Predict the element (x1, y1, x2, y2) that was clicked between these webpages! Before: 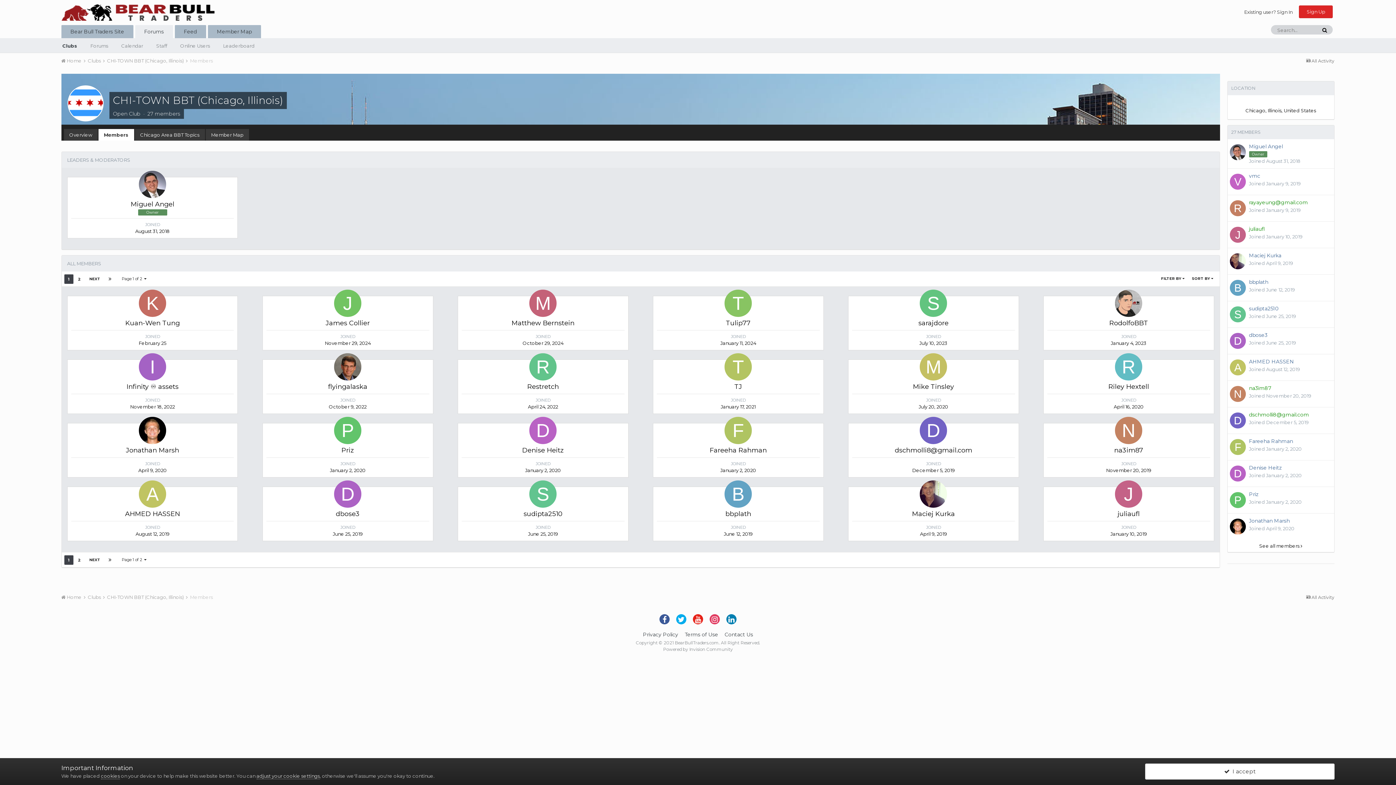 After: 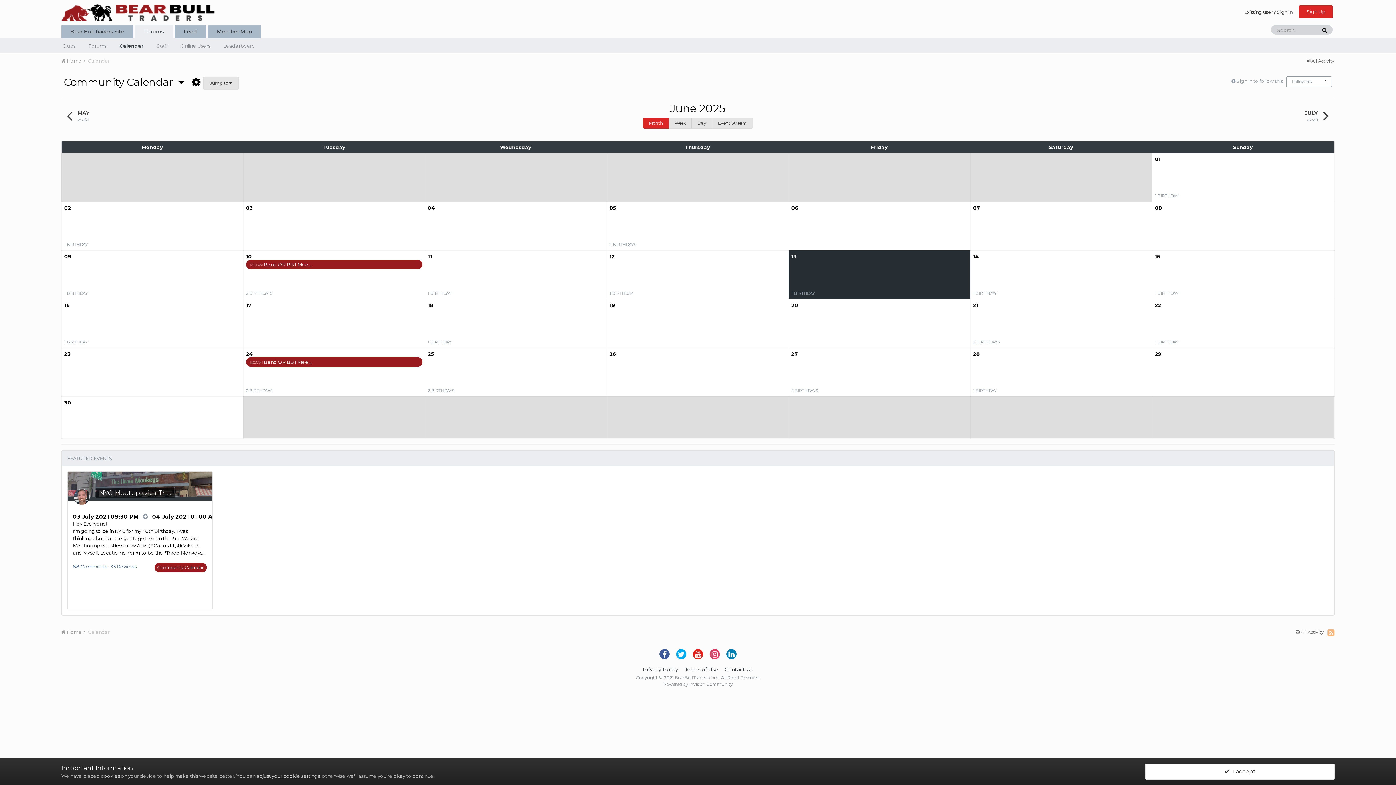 Action: bbox: (114, 38, 149, 52) label: Calendar